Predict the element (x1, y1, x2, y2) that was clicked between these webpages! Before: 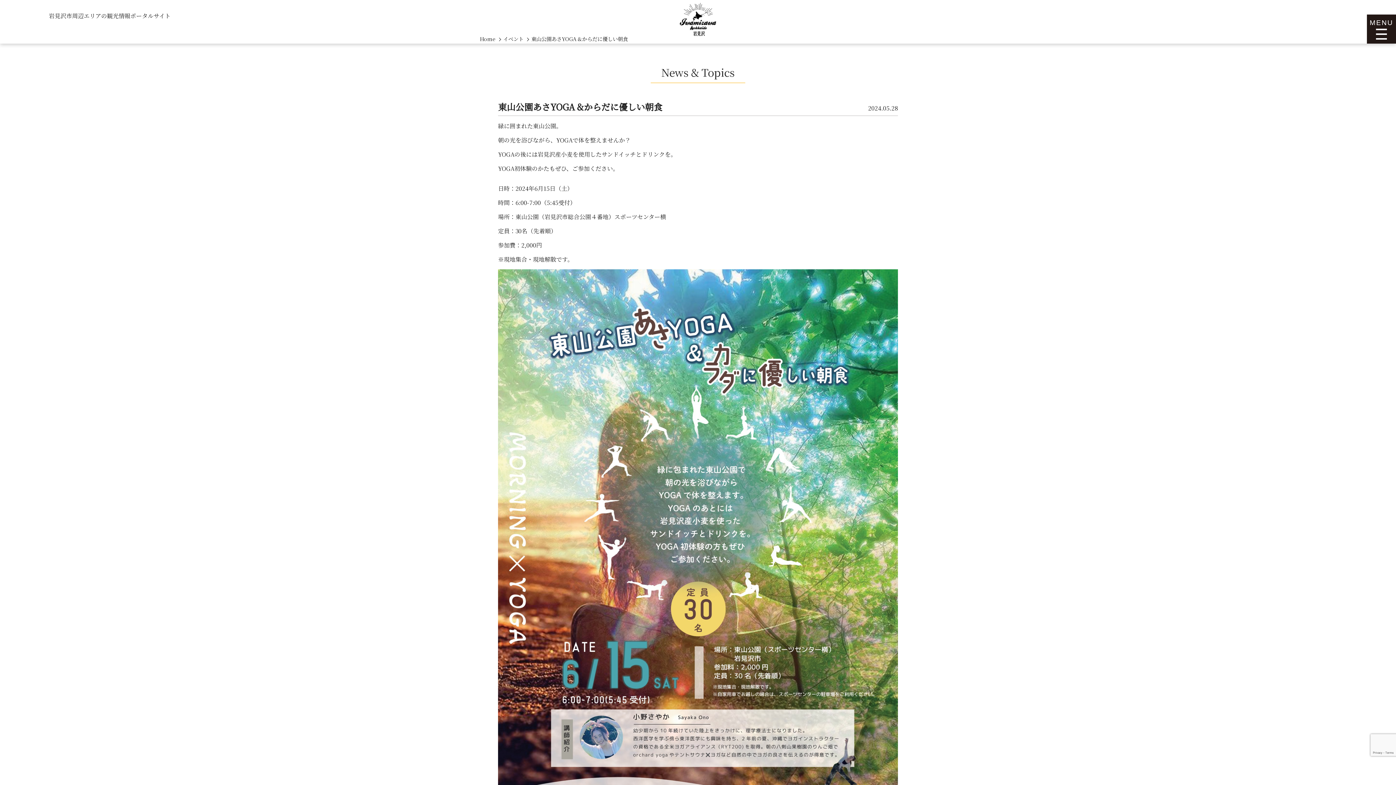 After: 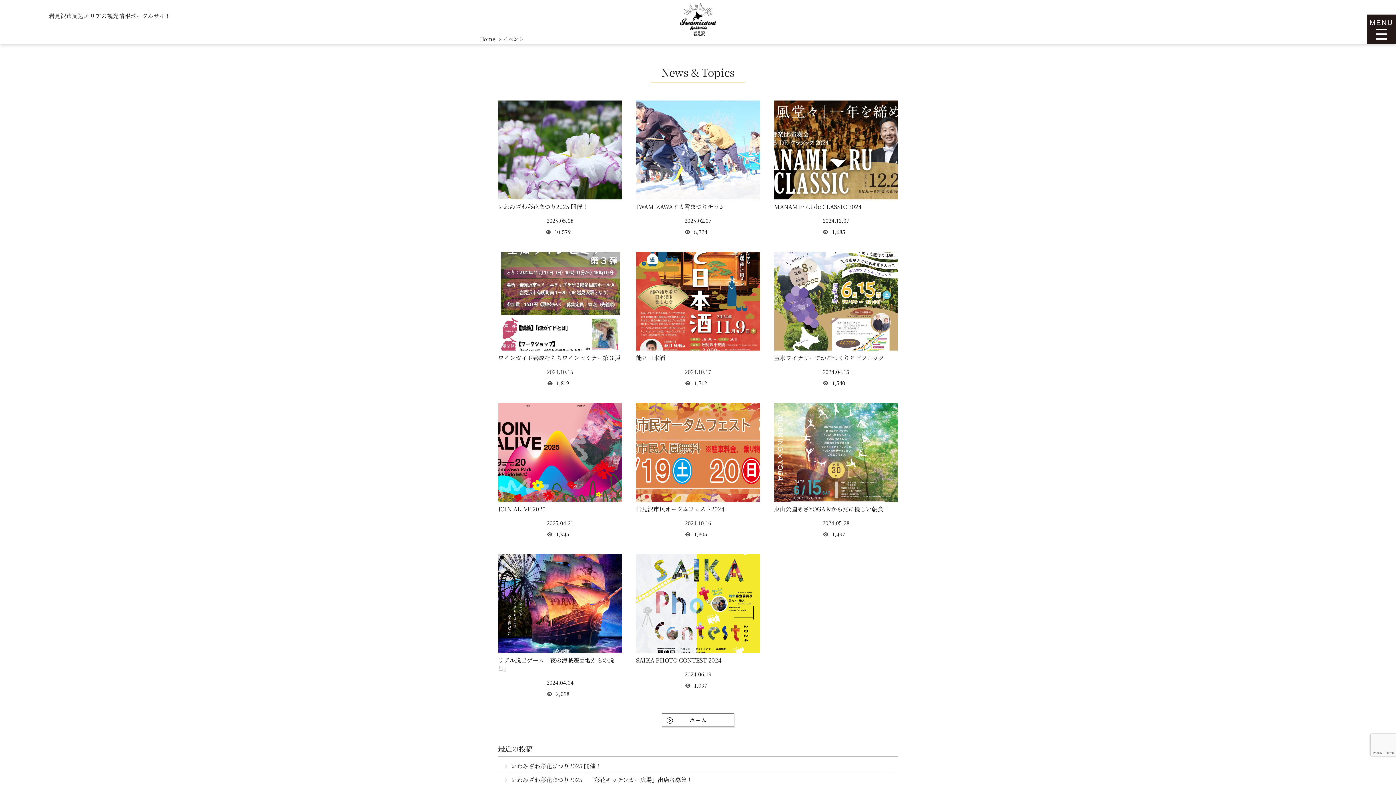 Action: label: イベント bbox: (503, 34, 523, 42)